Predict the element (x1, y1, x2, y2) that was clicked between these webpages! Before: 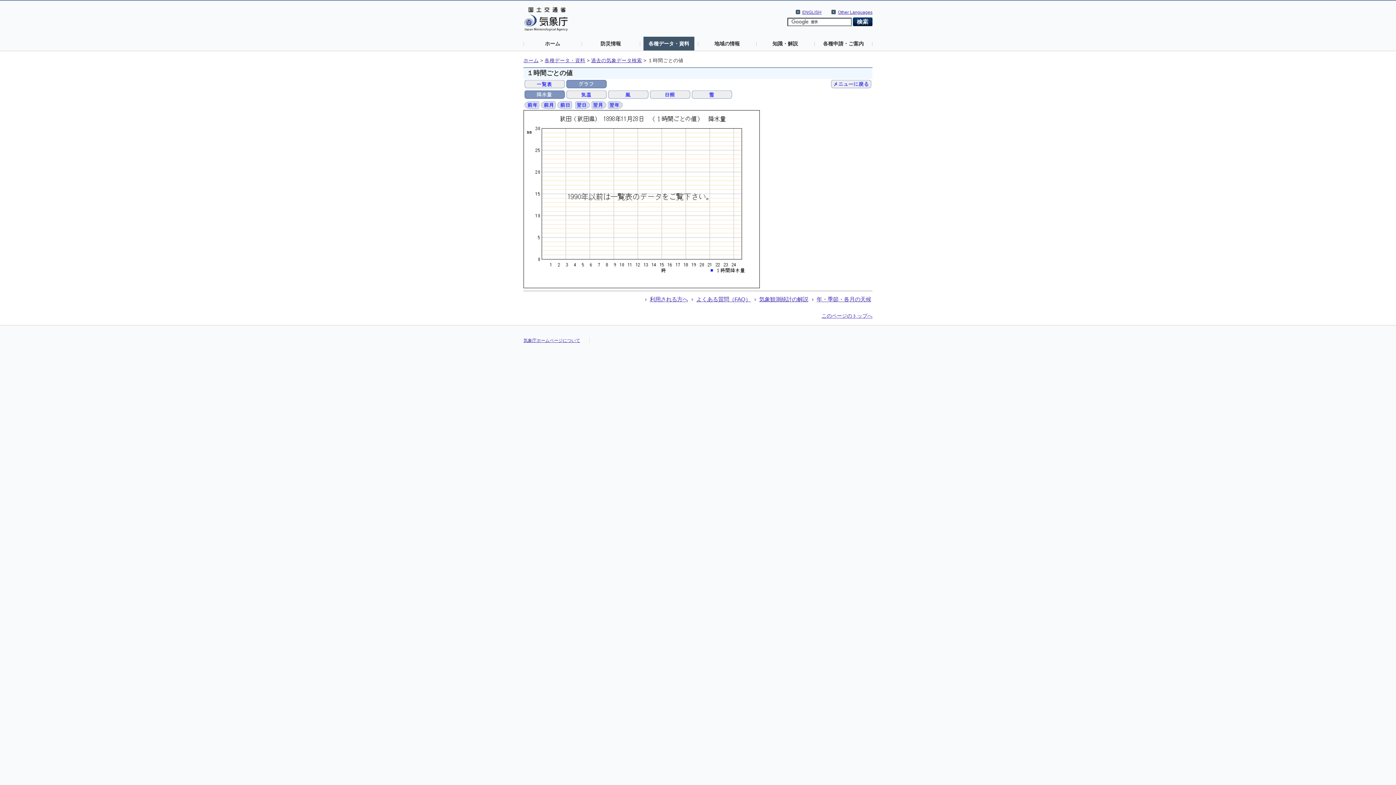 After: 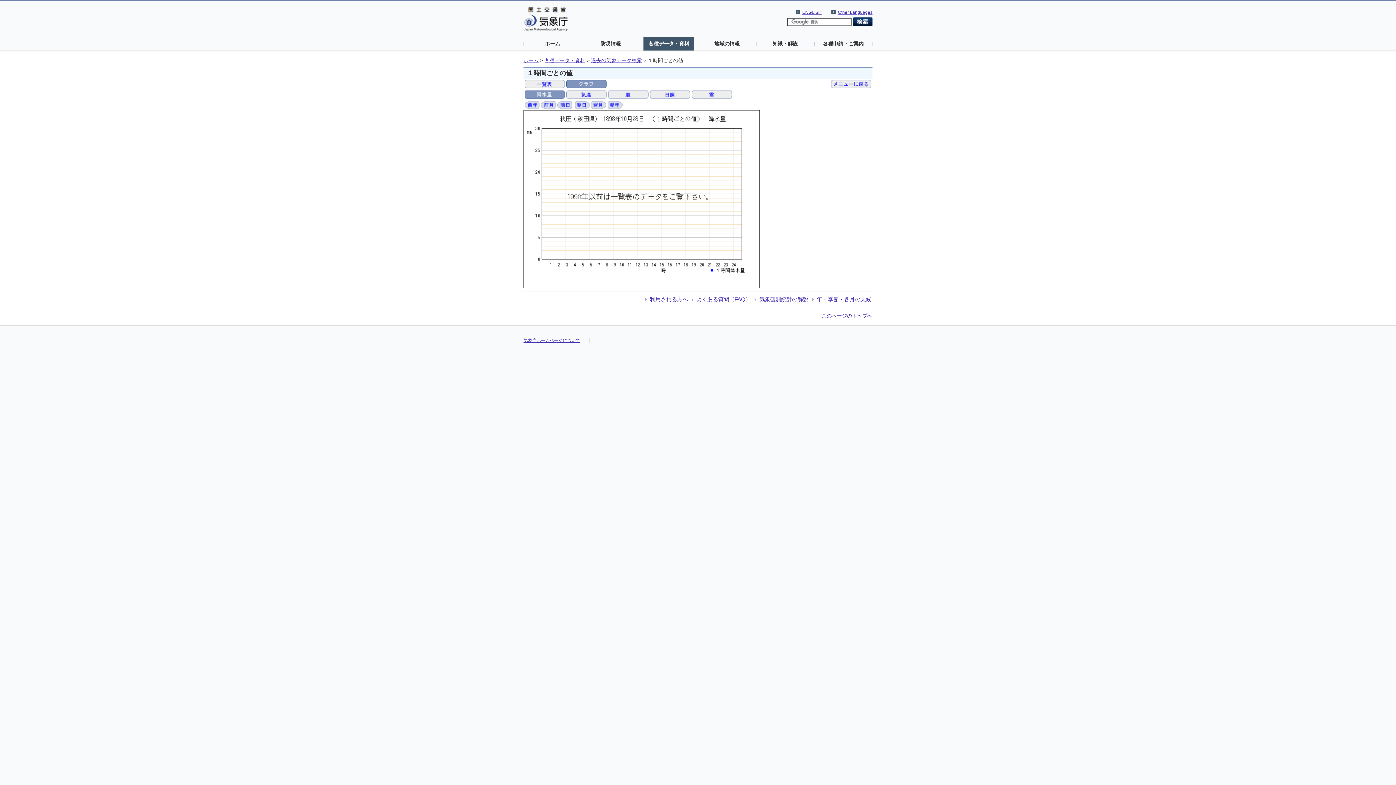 Action: bbox: (541, 101, 556, 107)